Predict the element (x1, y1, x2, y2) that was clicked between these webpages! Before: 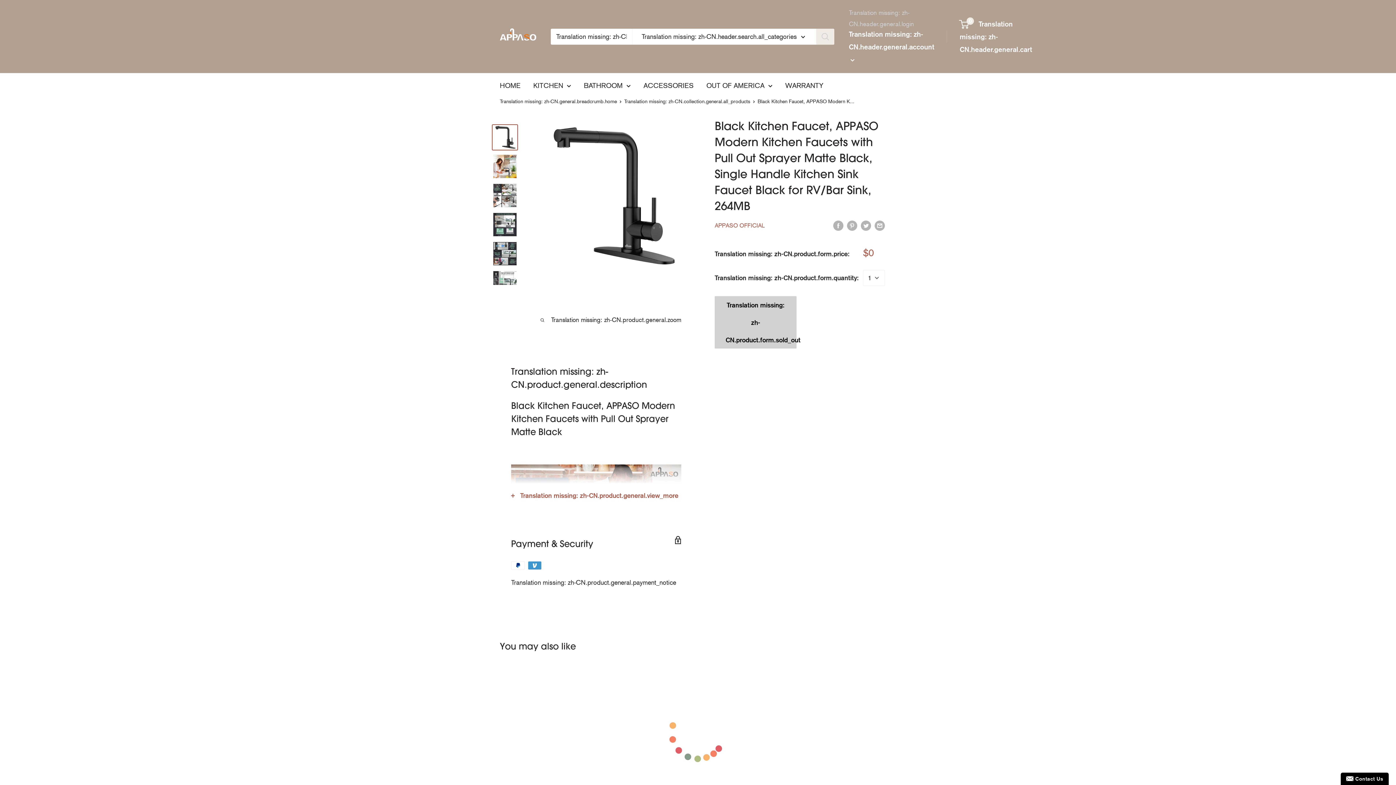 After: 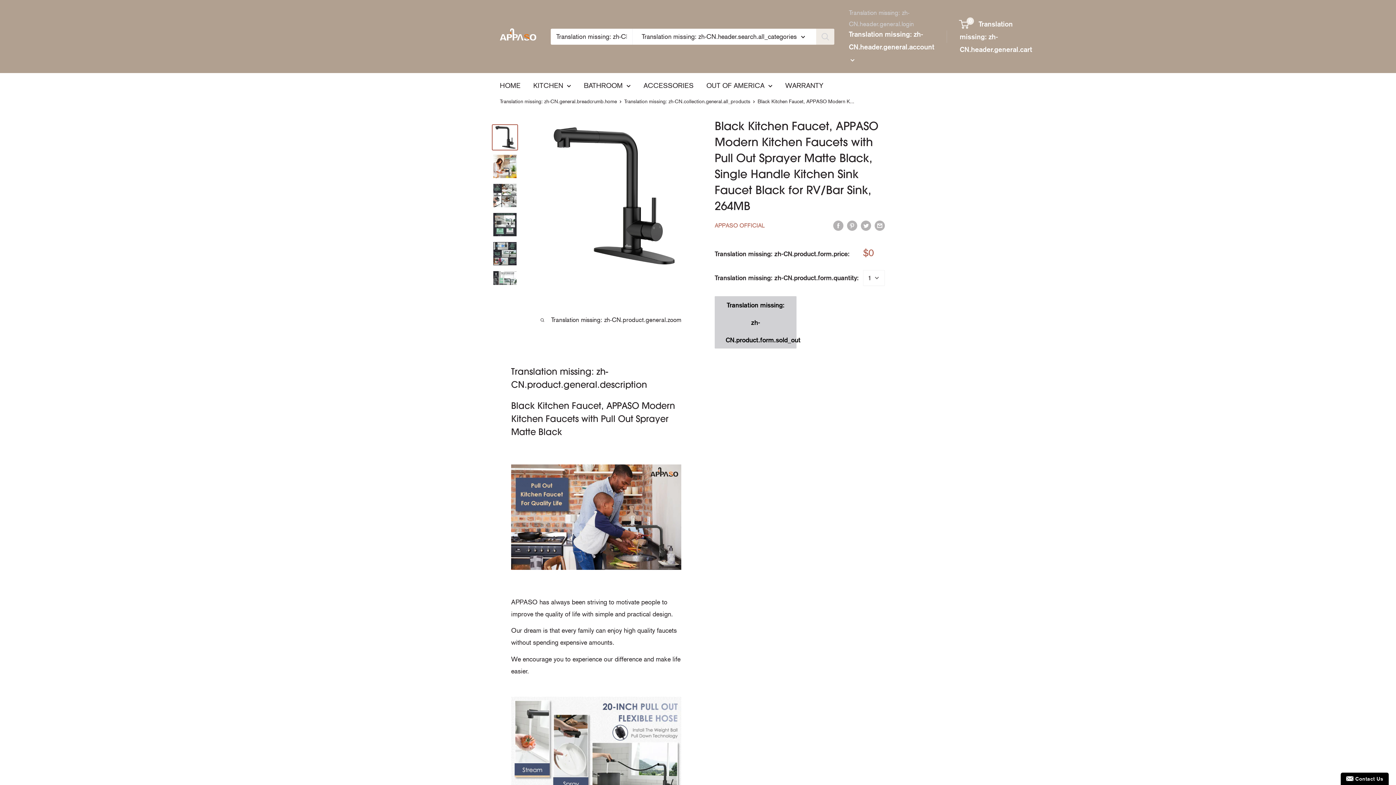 Action: label: Translation missing: zh-CN.product.general.view_more bbox: (500, 484, 692, 507)